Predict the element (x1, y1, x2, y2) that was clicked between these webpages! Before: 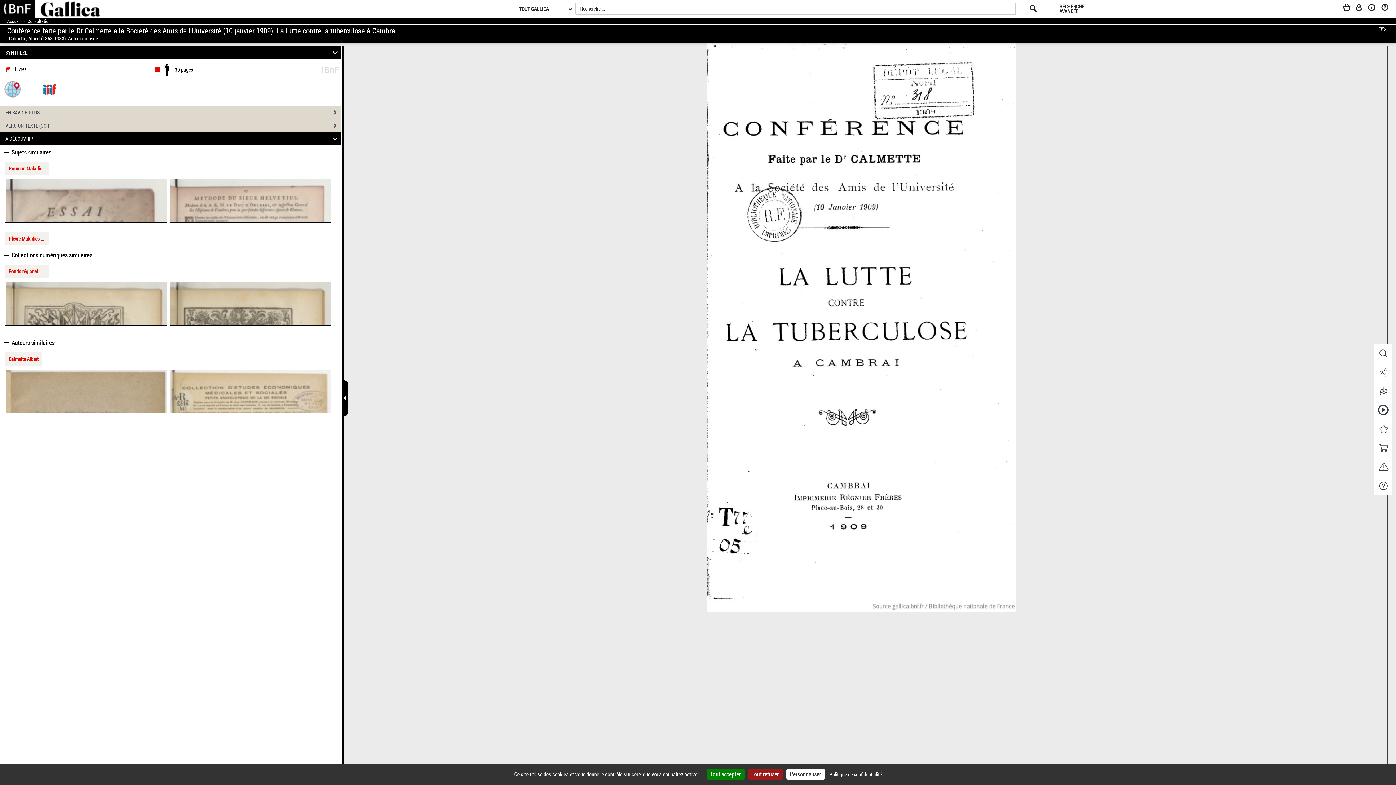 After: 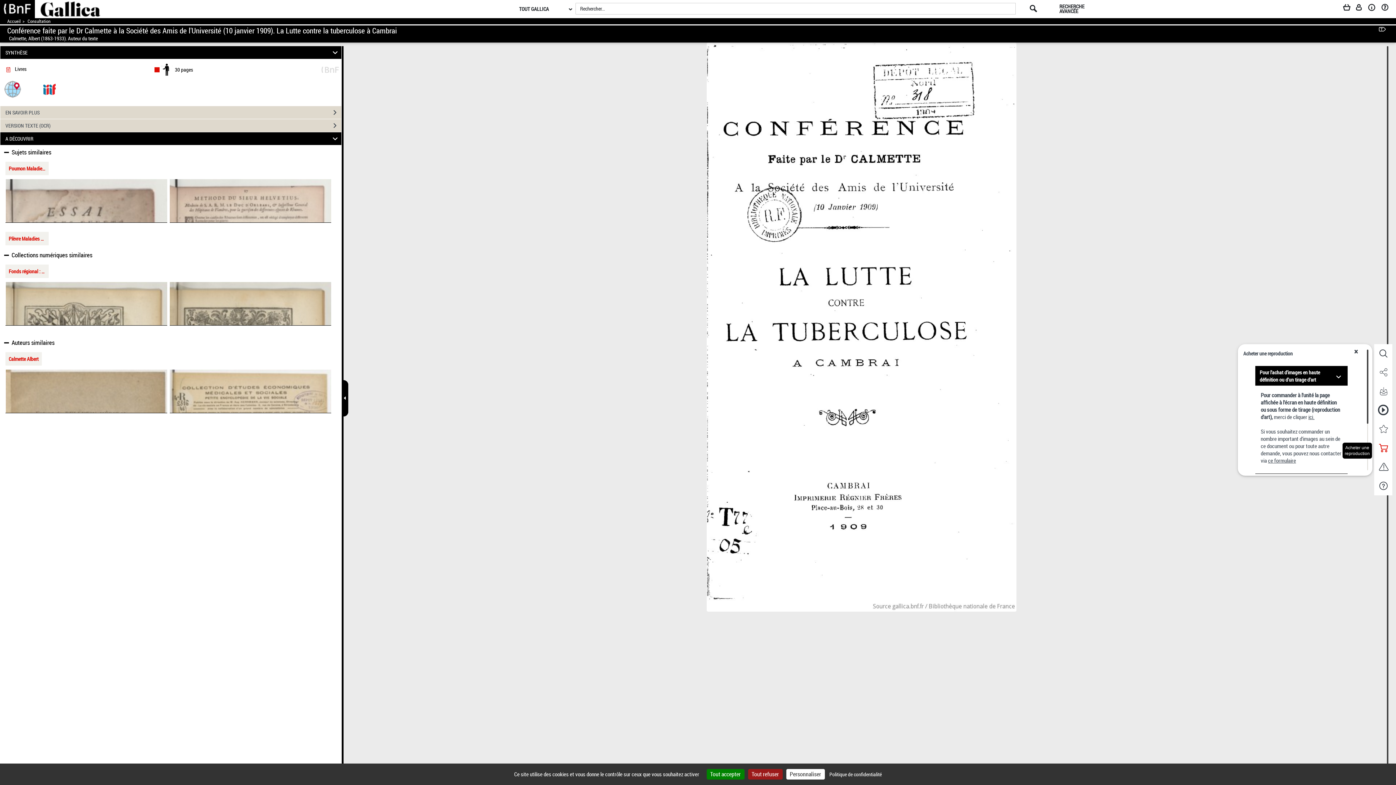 Action: label: Acheter une reproduction bbox: (1374, 438, 1392, 457)